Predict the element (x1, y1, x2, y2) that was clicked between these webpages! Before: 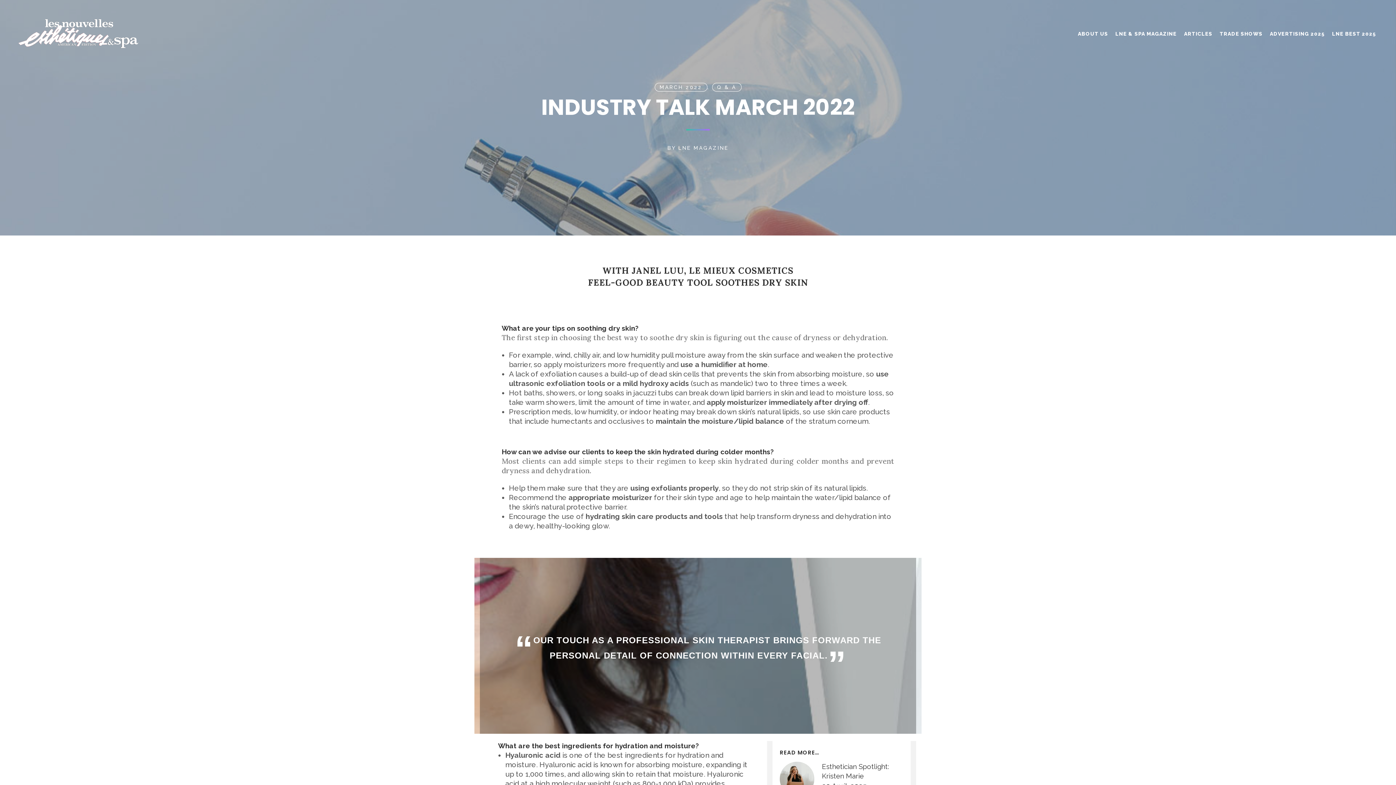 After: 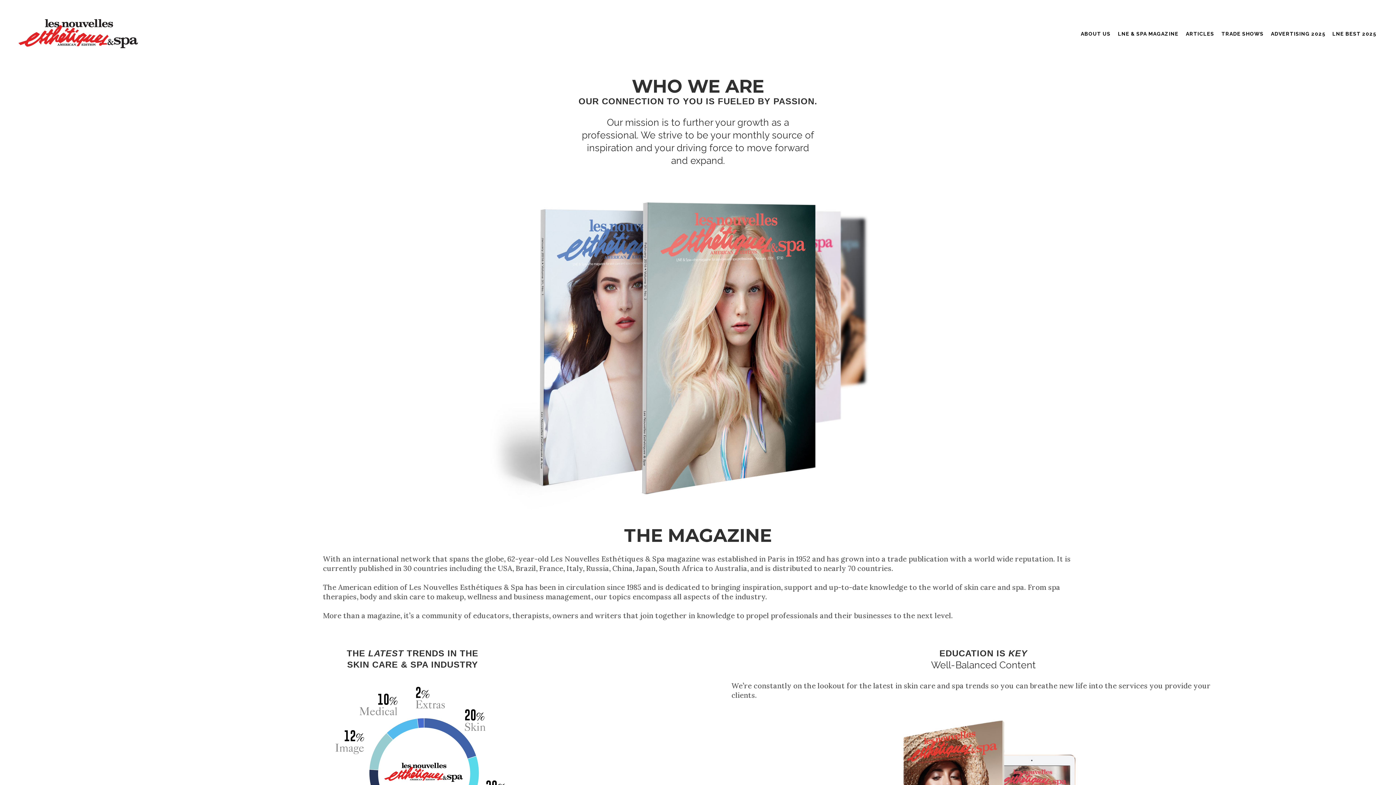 Action: label: ABOUT US bbox: (1074, 15, 1112, 52)